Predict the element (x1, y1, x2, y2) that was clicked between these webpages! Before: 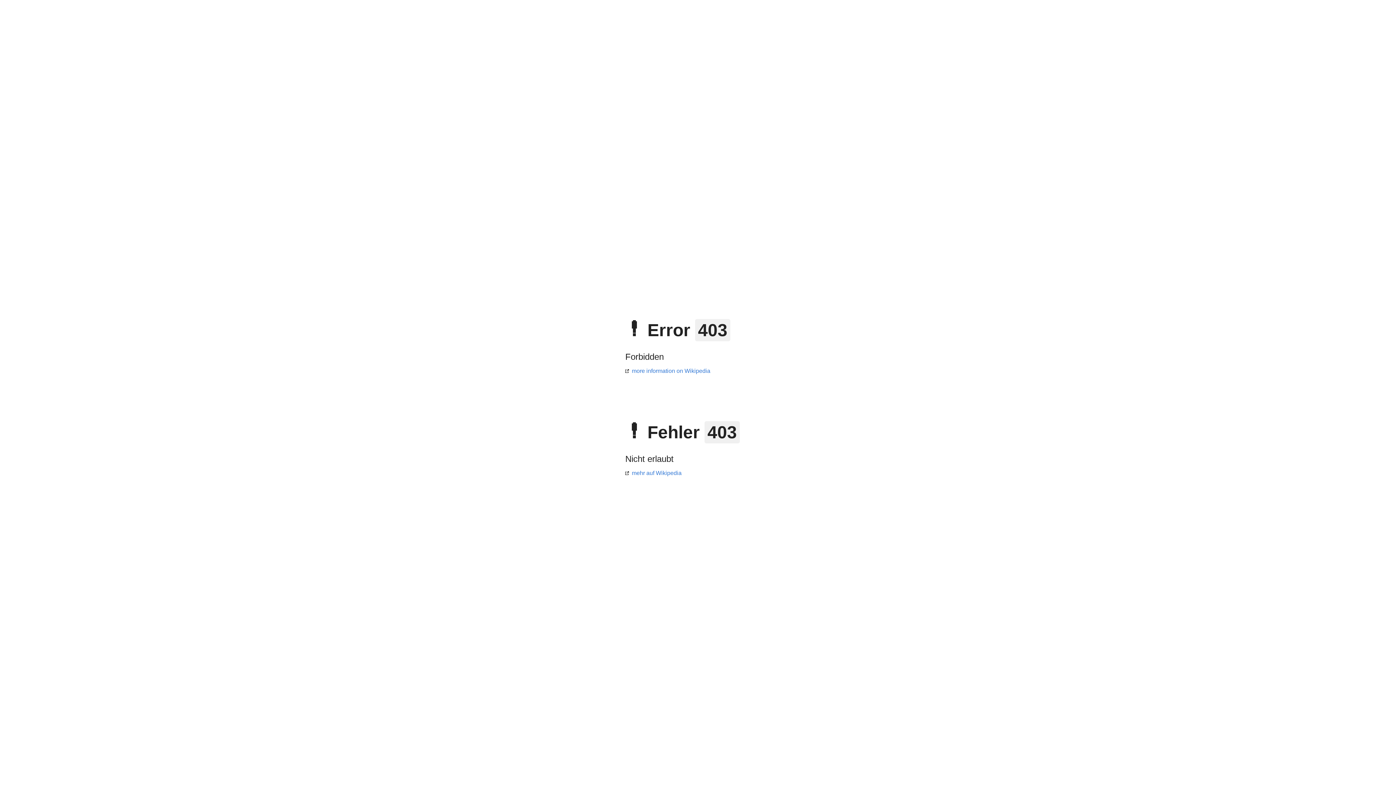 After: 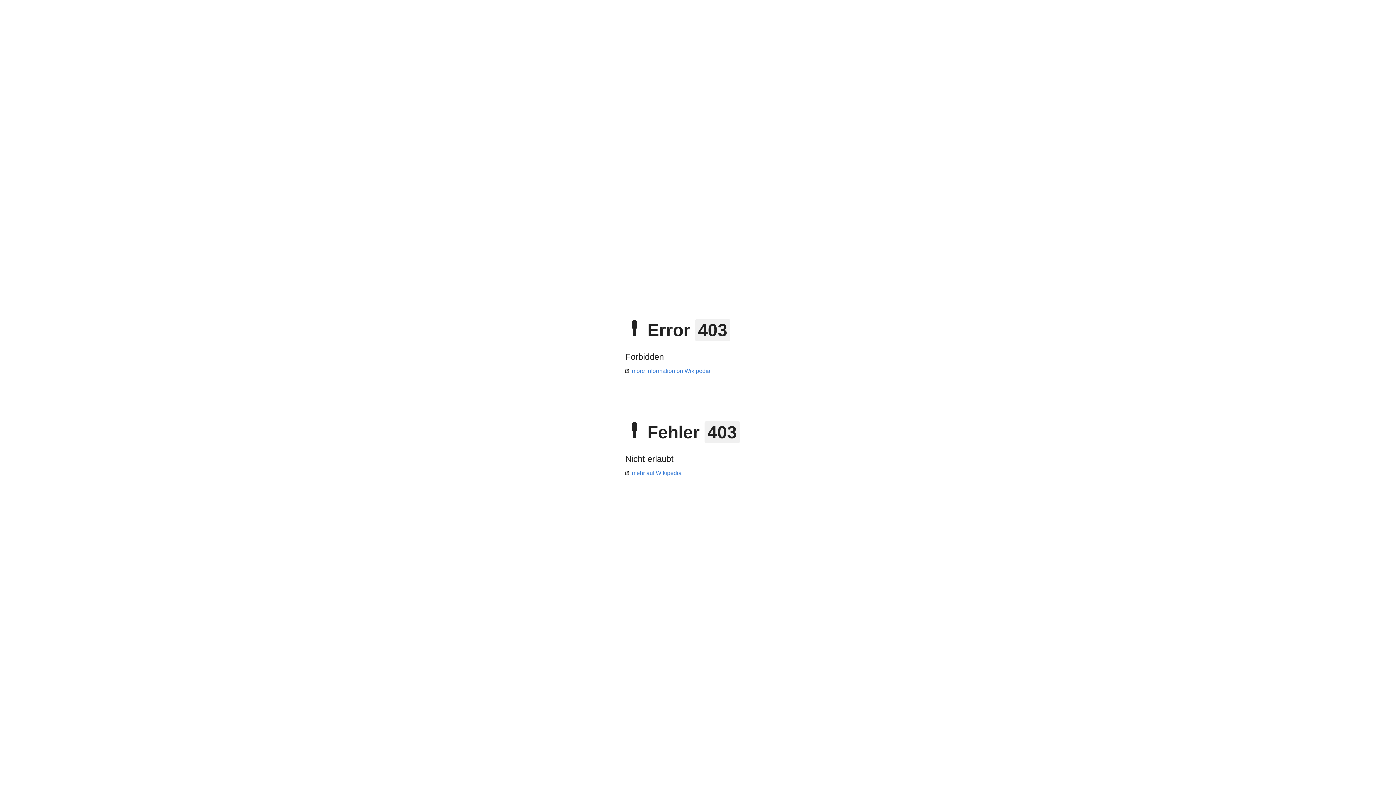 Action: label: more information on Wikipedia bbox: (625, 368, 710, 374)